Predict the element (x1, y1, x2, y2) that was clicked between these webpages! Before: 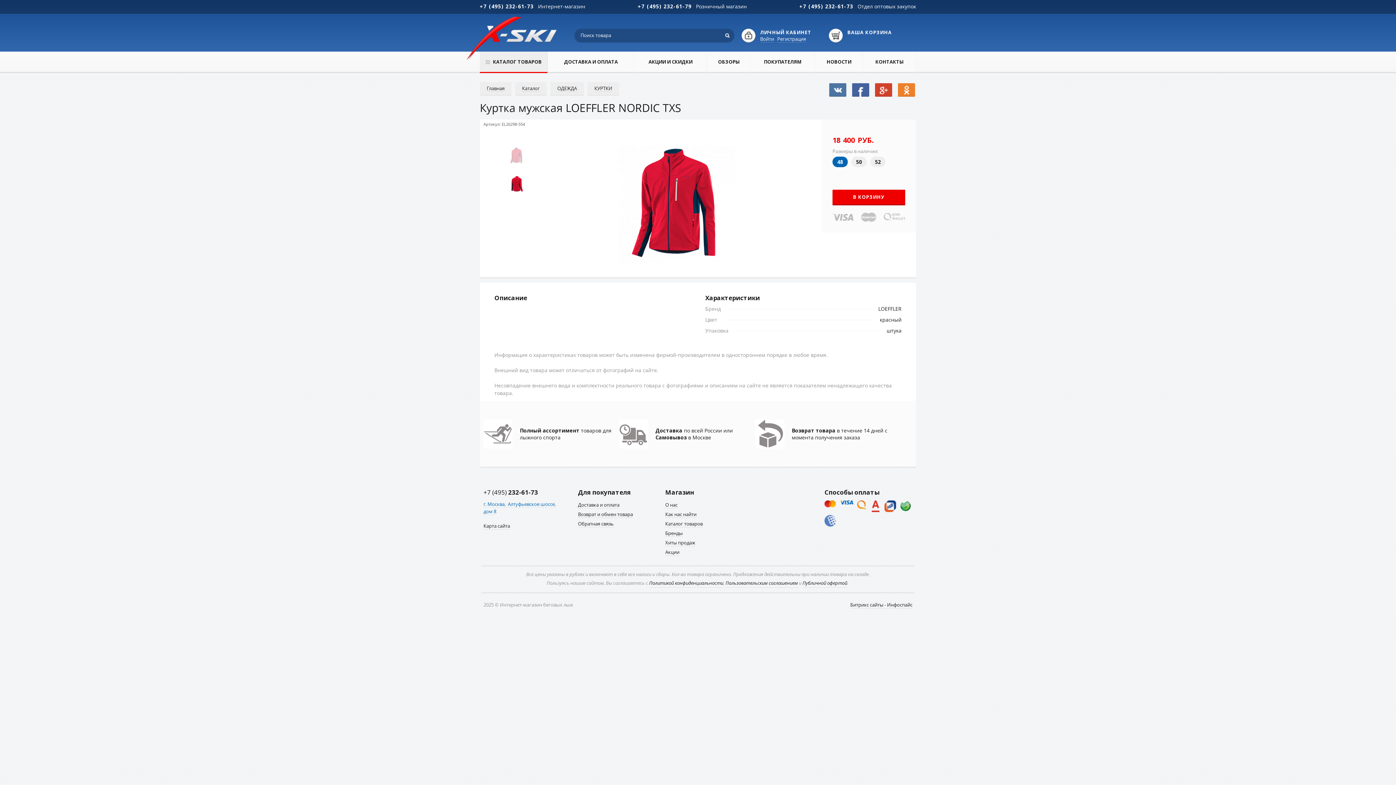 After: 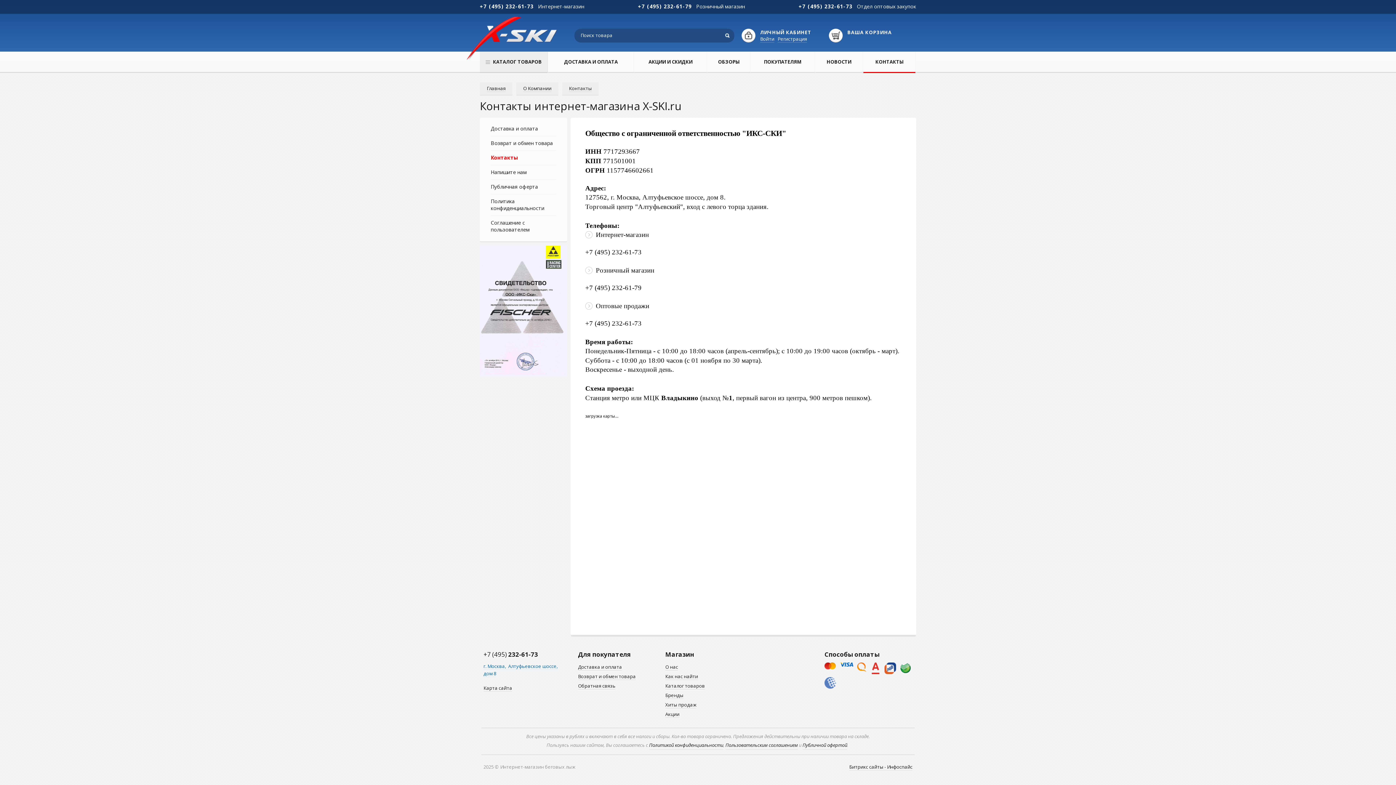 Action: bbox: (665, 511, 696, 518) label: Как нас найти